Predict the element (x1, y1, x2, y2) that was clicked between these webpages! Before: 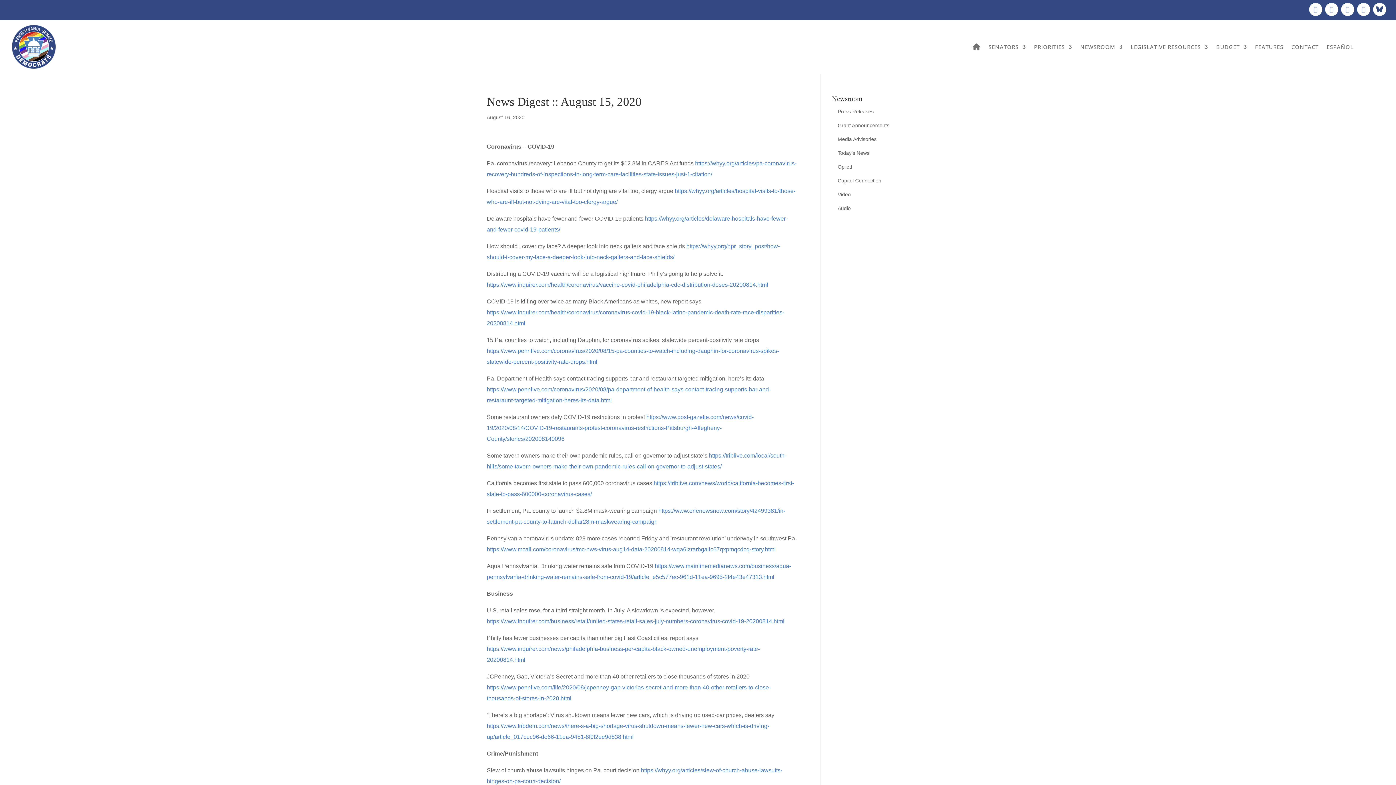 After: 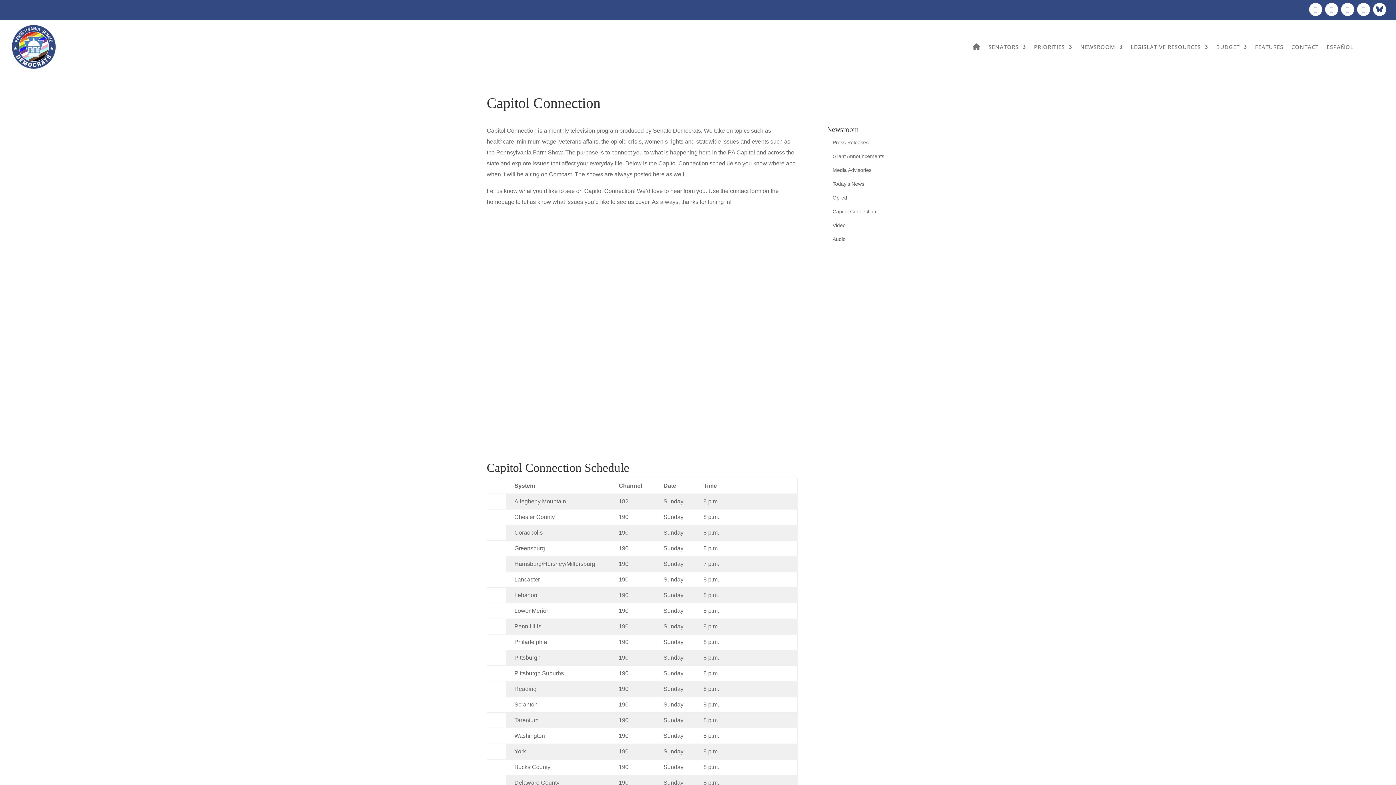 Action: bbox: (837, 177, 881, 183) label: Capitol Connection